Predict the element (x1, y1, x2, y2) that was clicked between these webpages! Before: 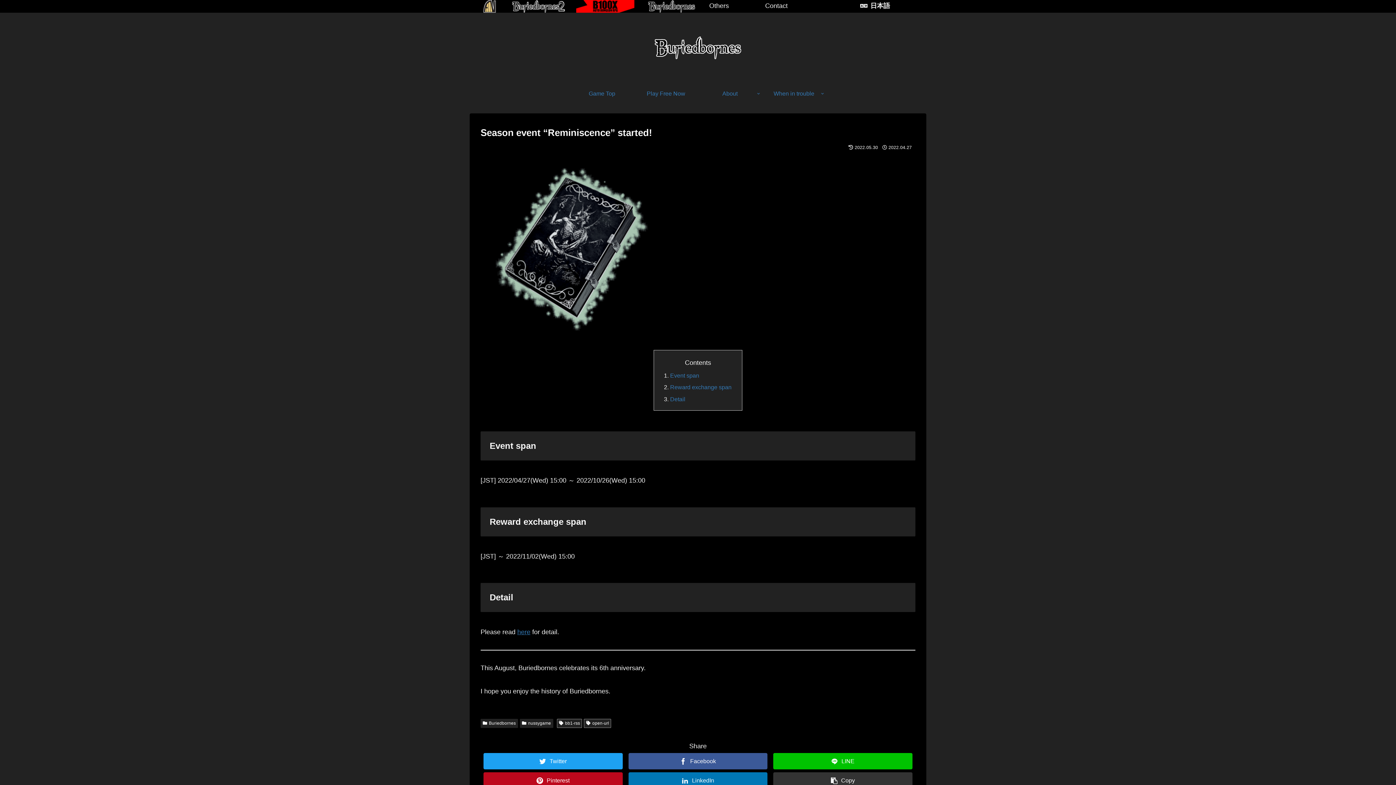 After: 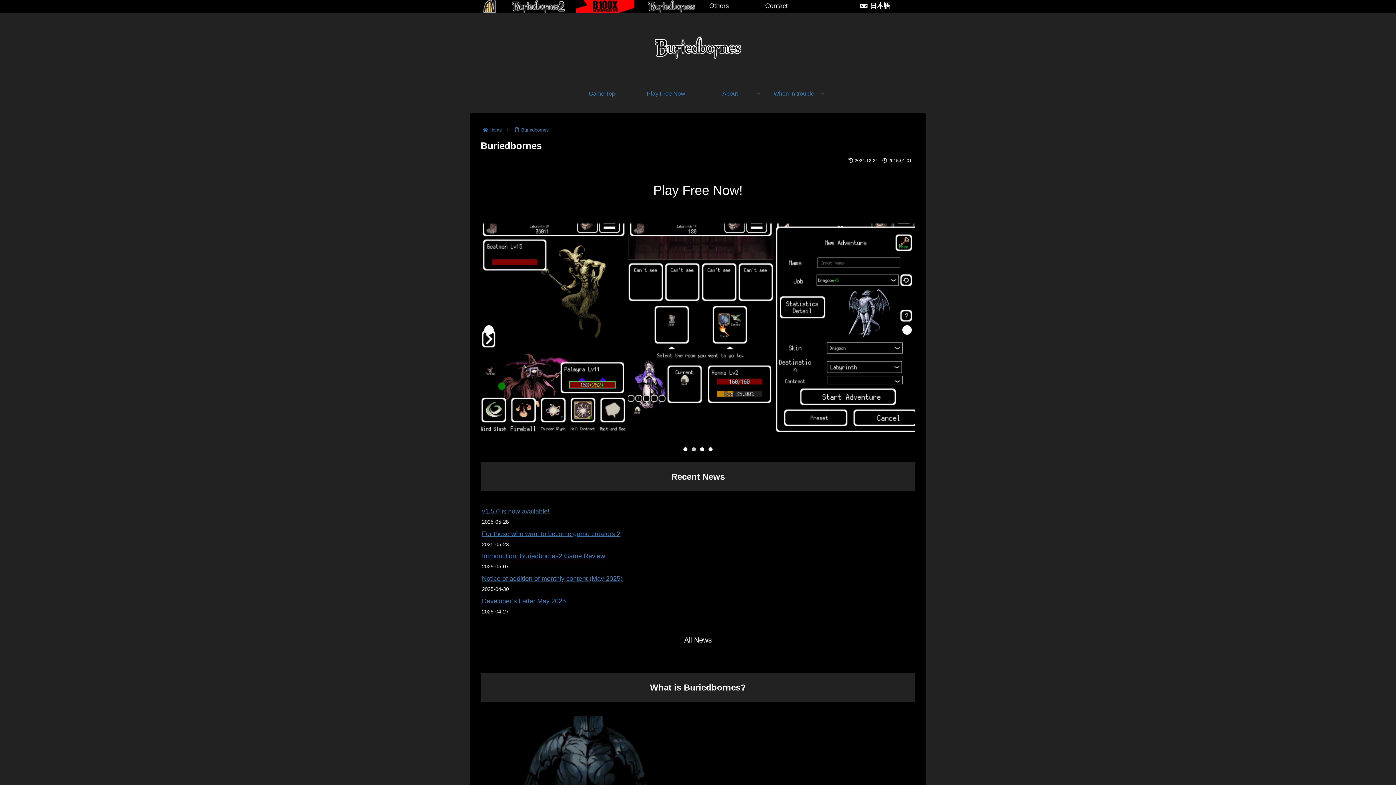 Action: bbox: (570, 83, 634, 104) label: Game Top